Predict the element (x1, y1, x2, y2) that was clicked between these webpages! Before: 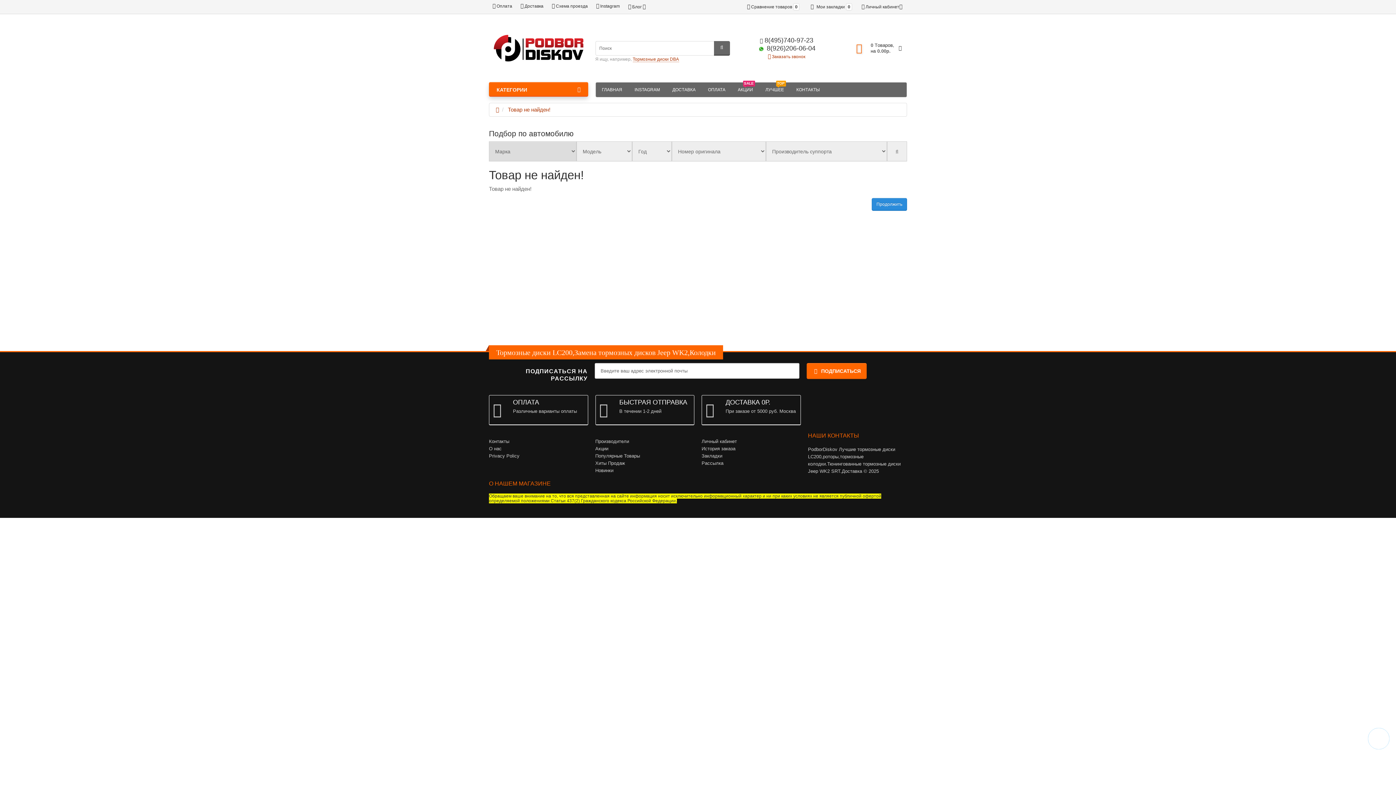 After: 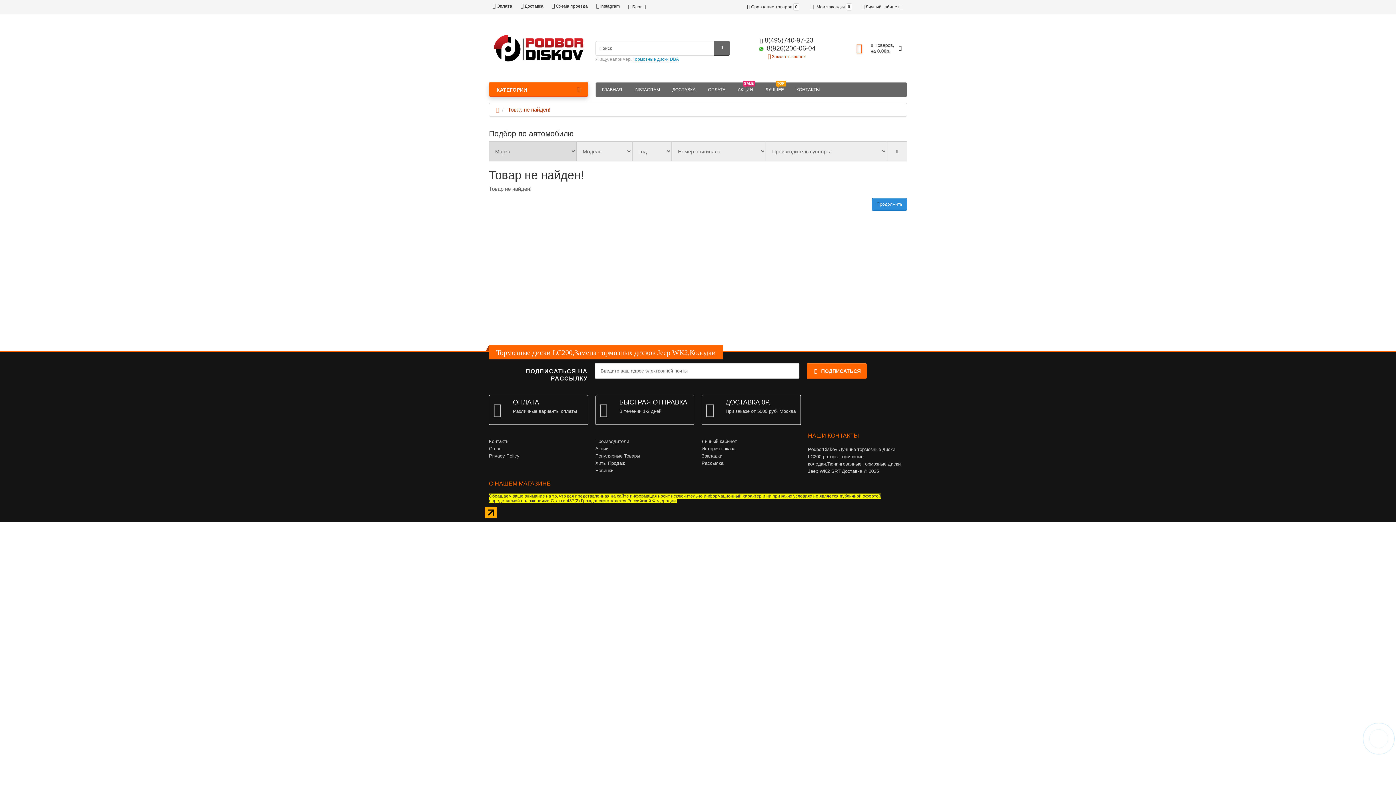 Action: bbox: (632, 56, 679, 62) label: Тормозные диски DBA